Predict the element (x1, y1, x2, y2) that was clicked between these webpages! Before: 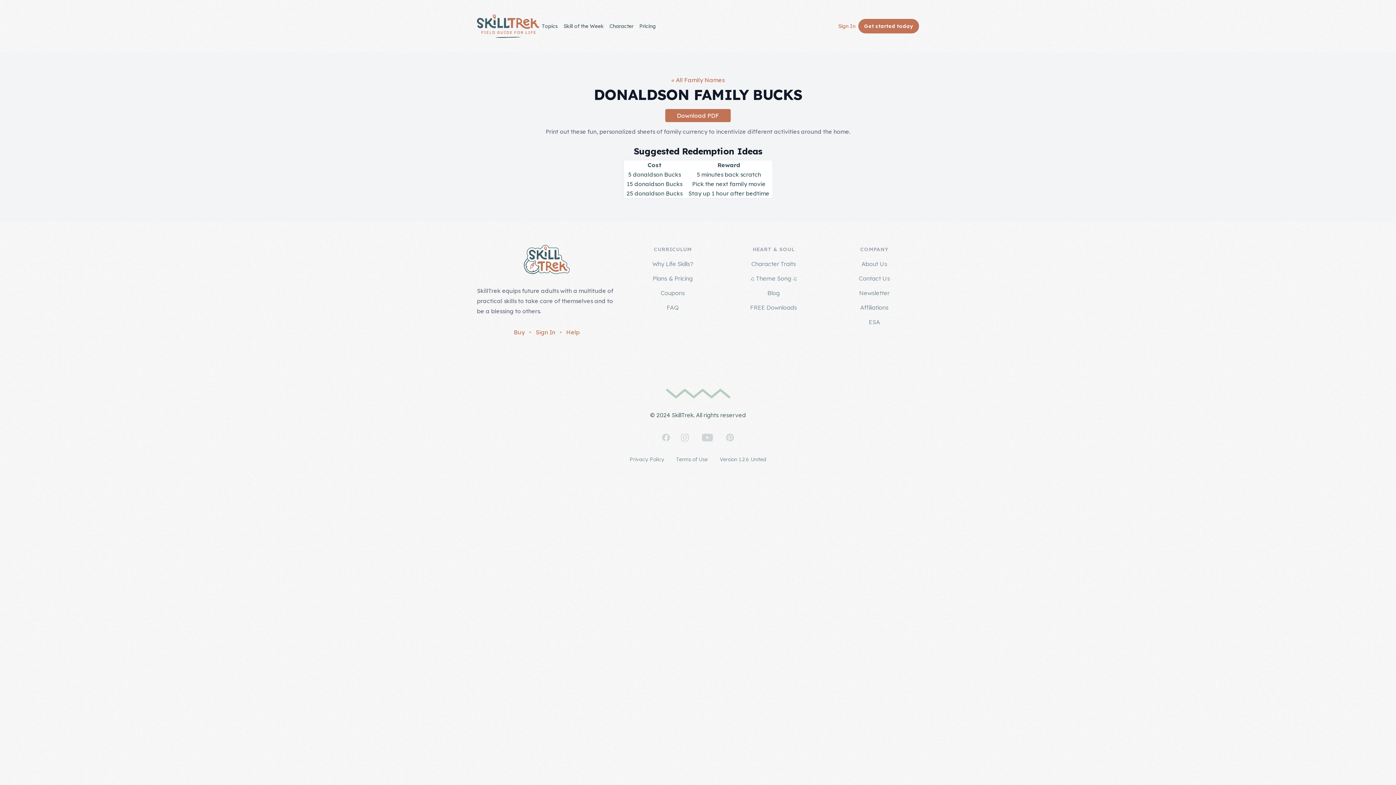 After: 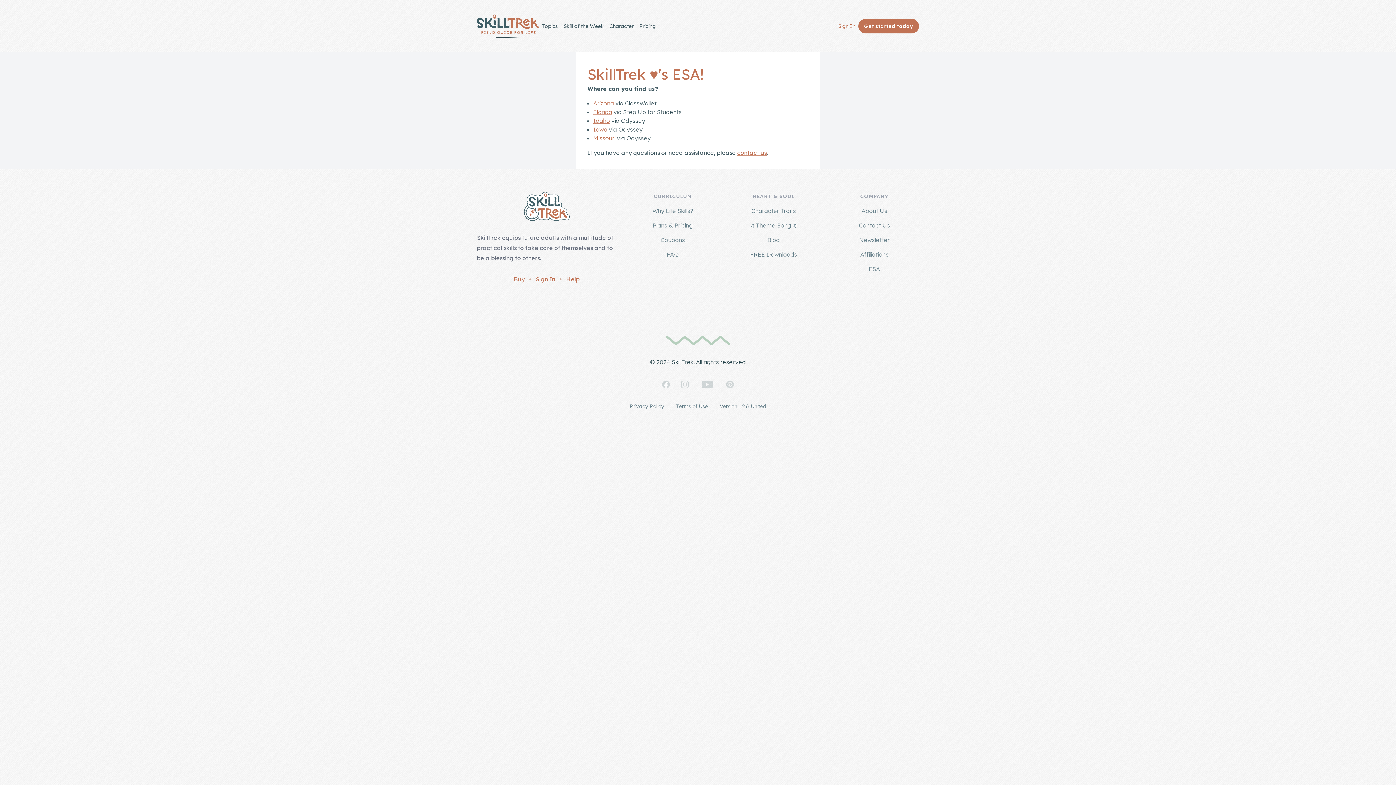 Action: label: ESA bbox: (869, 318, 880, 325)